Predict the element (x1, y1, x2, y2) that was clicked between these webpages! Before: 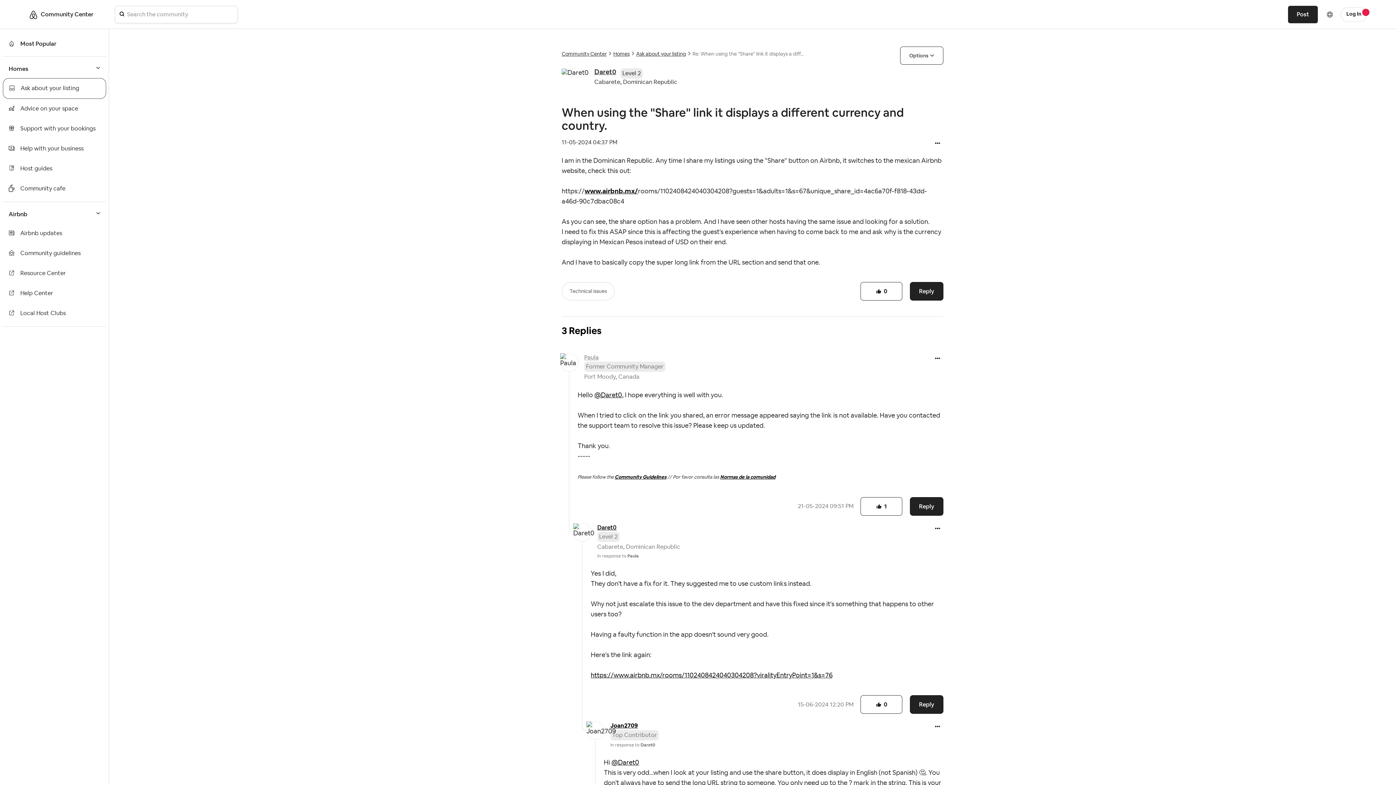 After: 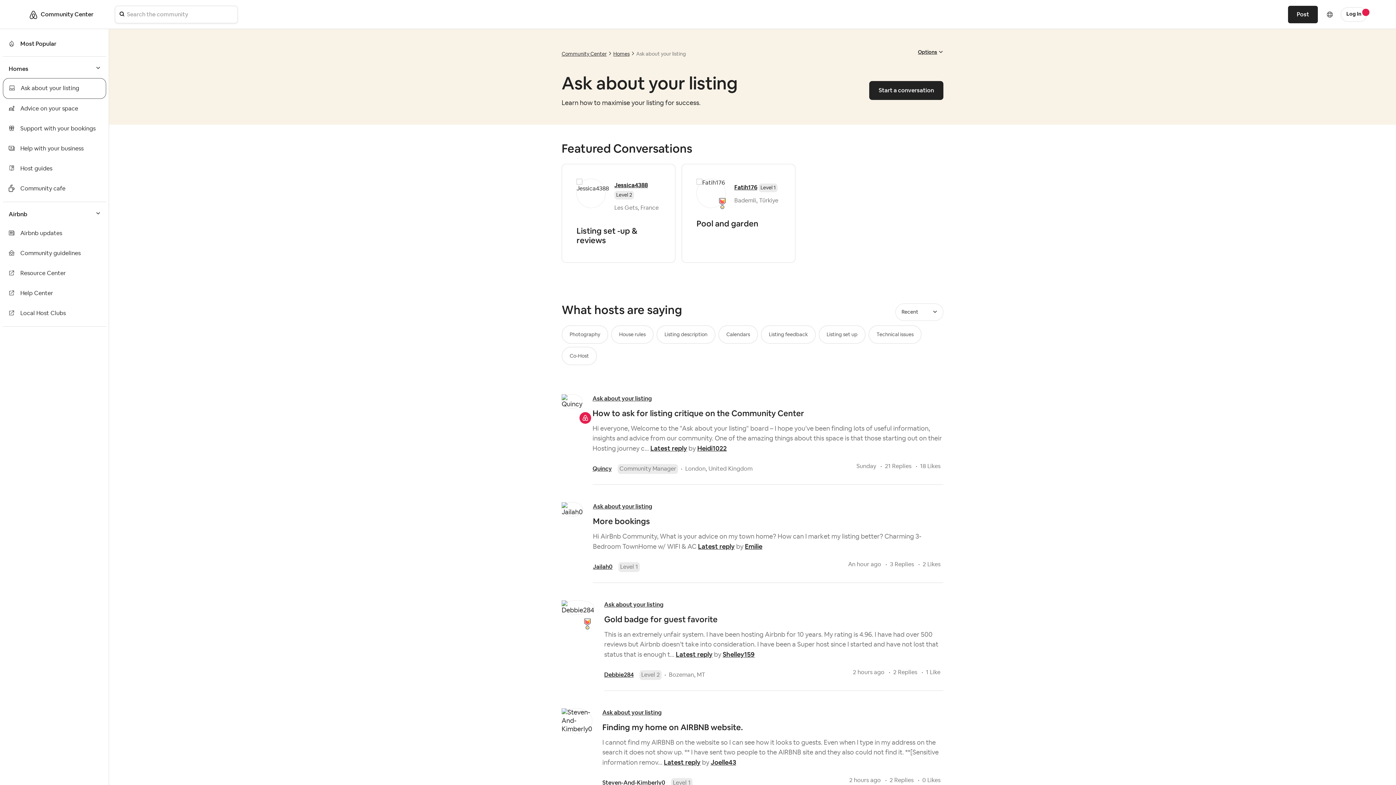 Action: label: Ask about your listing bbox: (2, 78, 106, 99)